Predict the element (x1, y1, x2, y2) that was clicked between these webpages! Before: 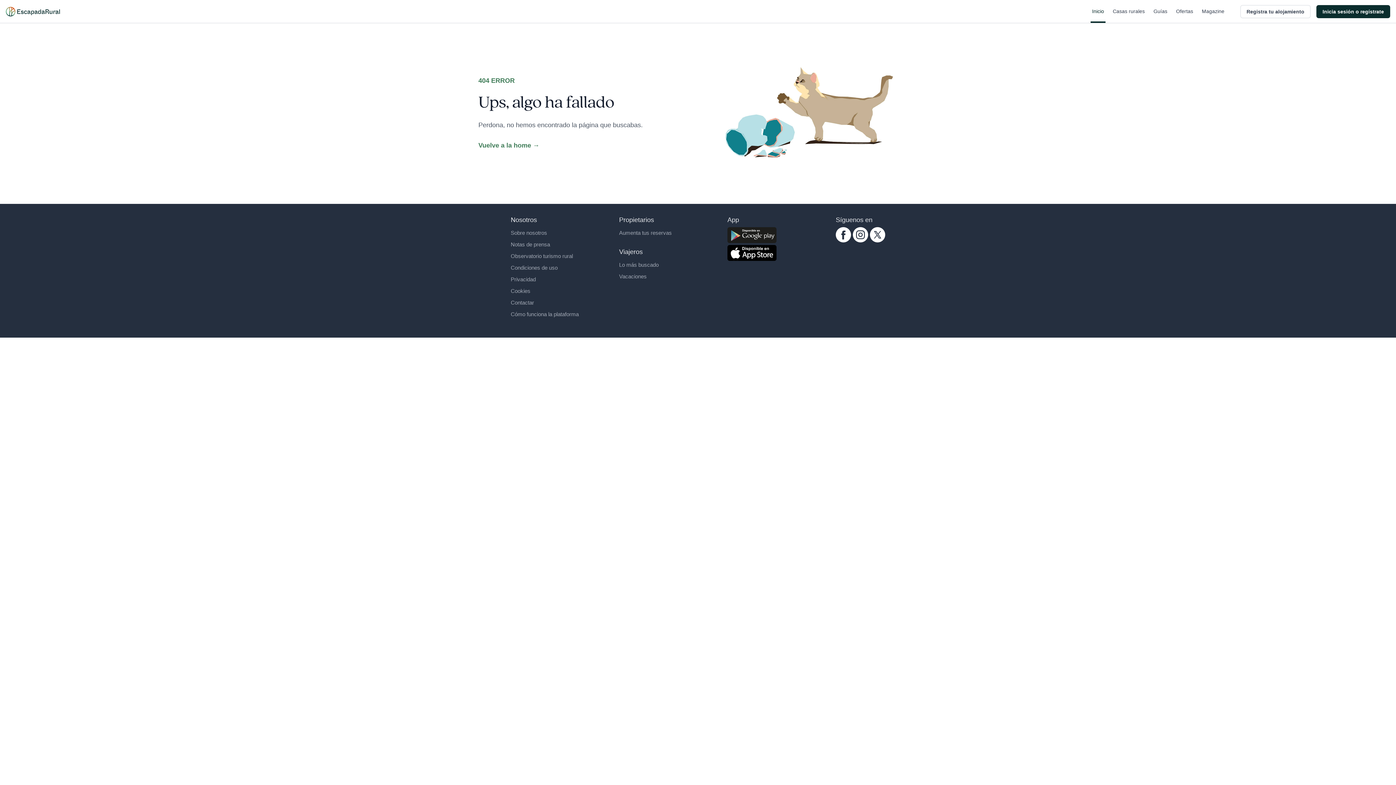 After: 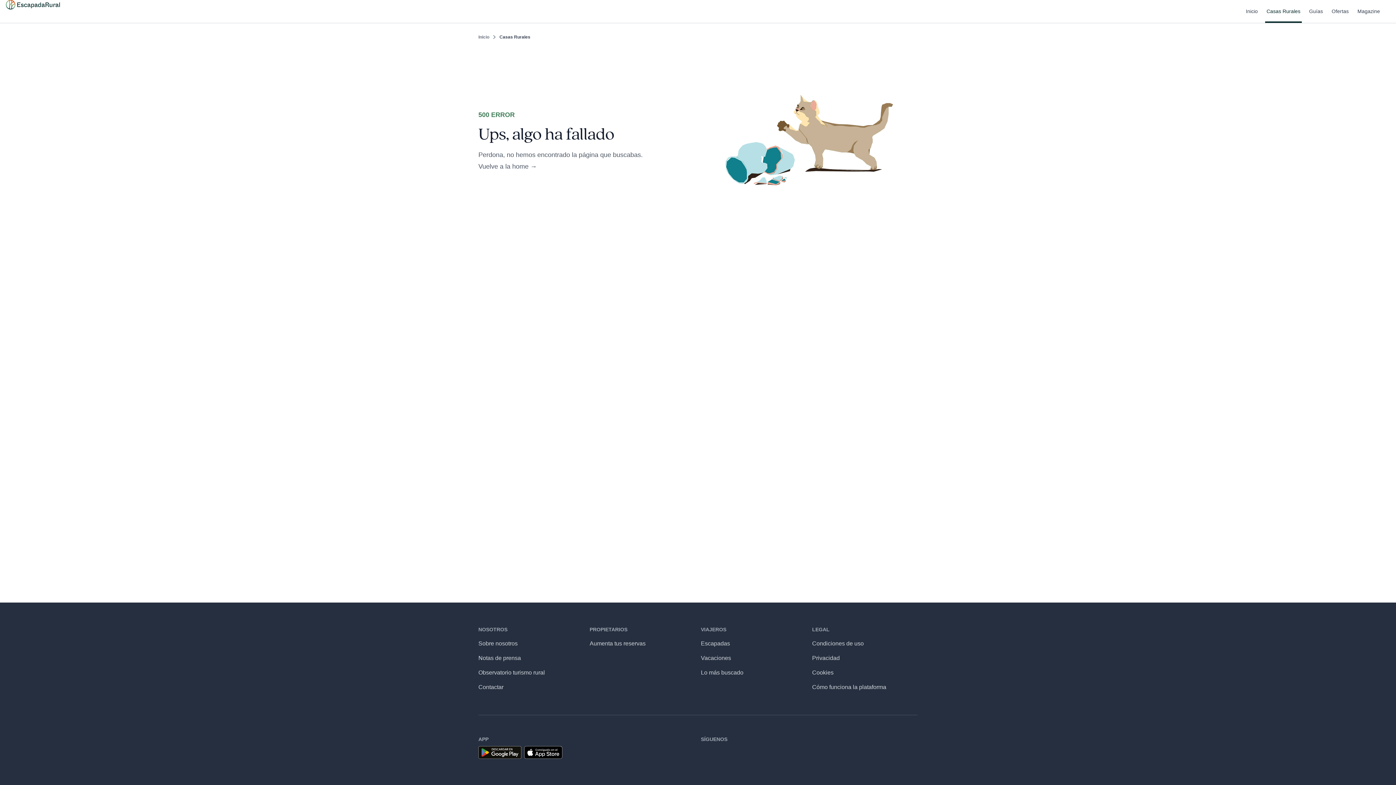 Action: bbox: (1111, 0, 1146, 22) label: Casas rurales